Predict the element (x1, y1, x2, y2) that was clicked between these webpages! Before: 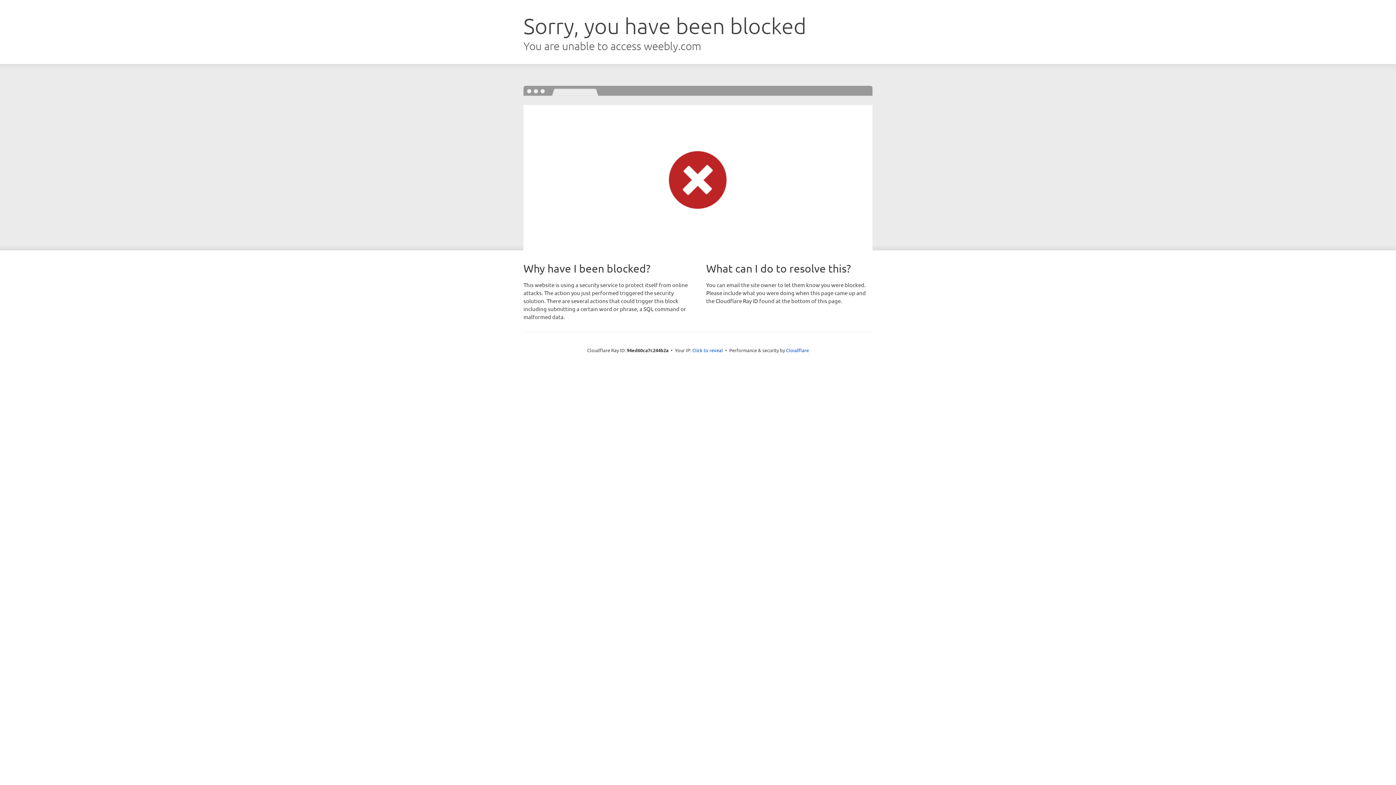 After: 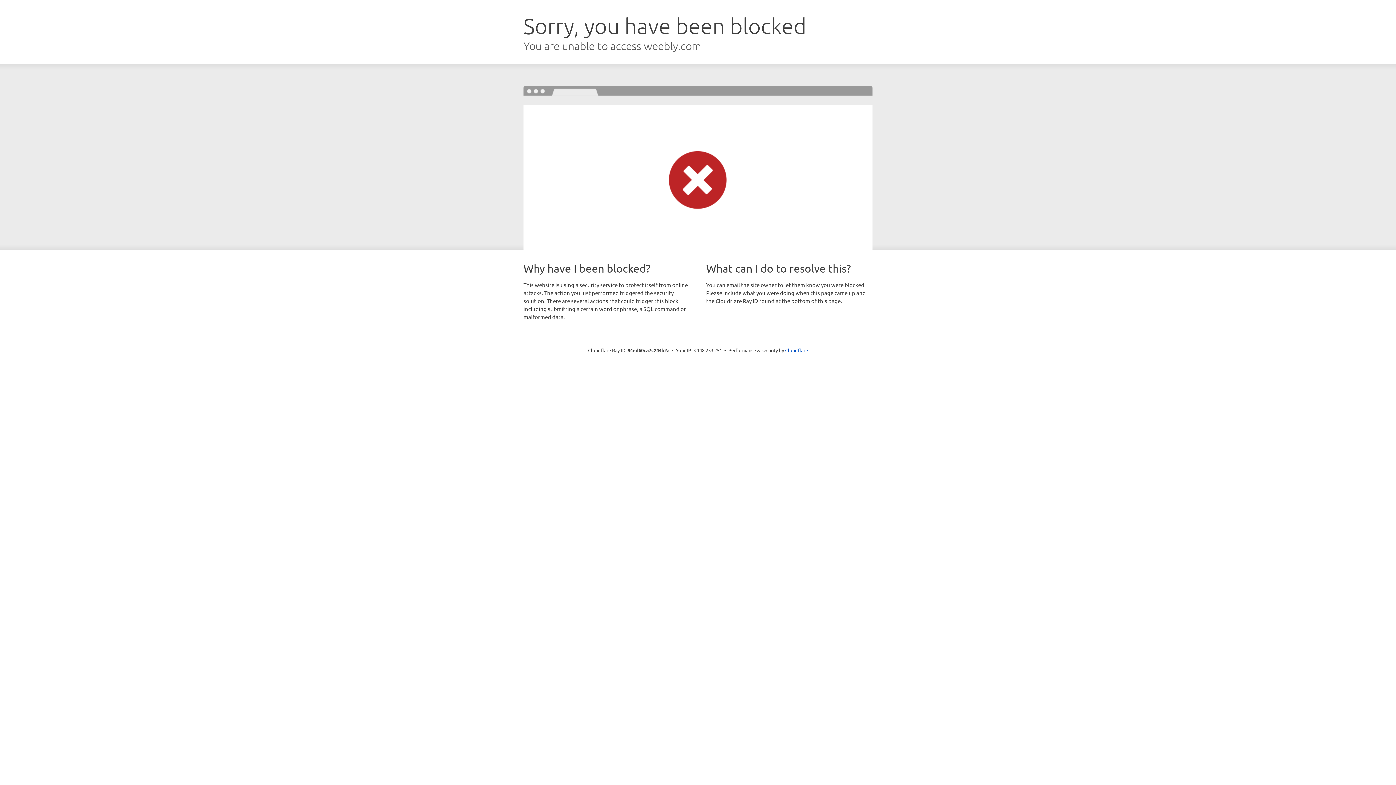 Action: bbox: (692, 346, 723, 353) label: Click to reveal